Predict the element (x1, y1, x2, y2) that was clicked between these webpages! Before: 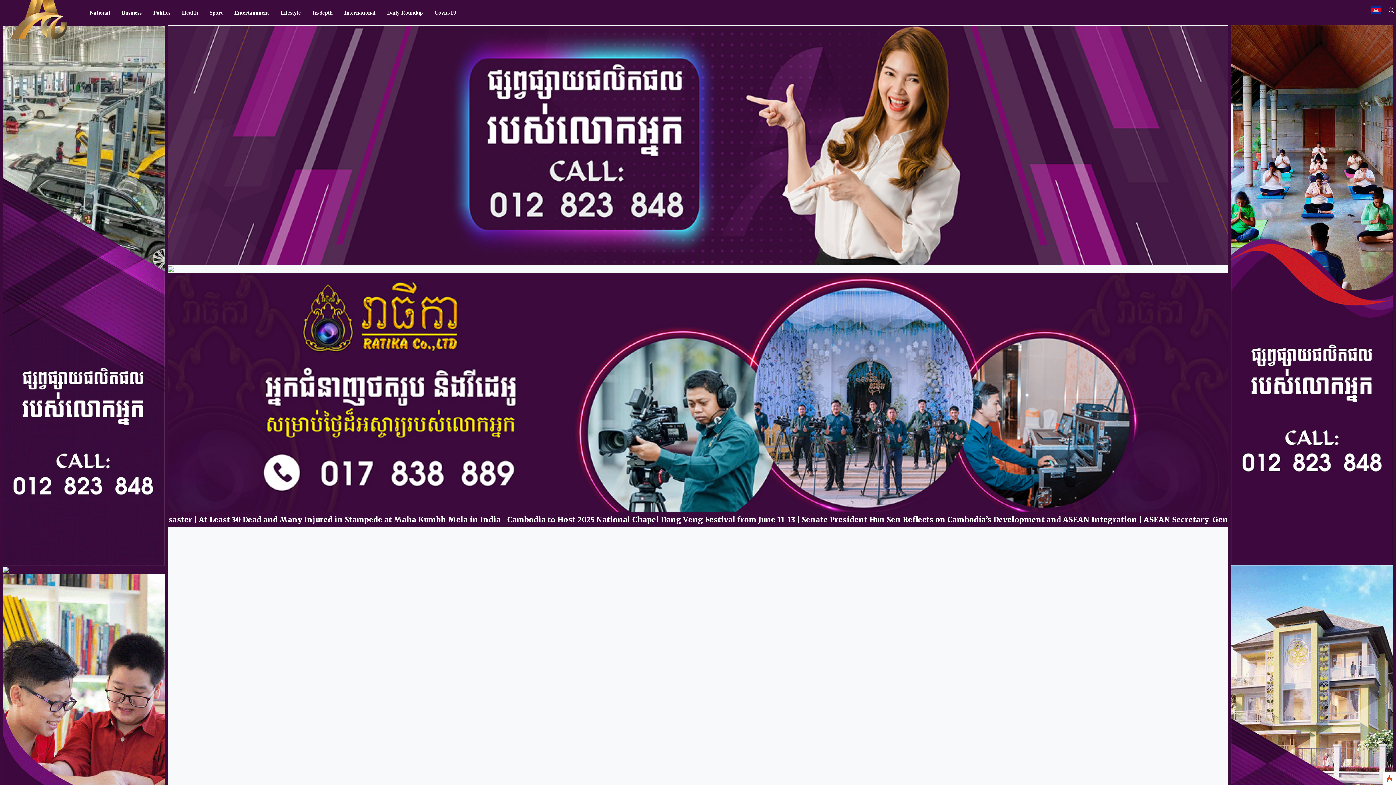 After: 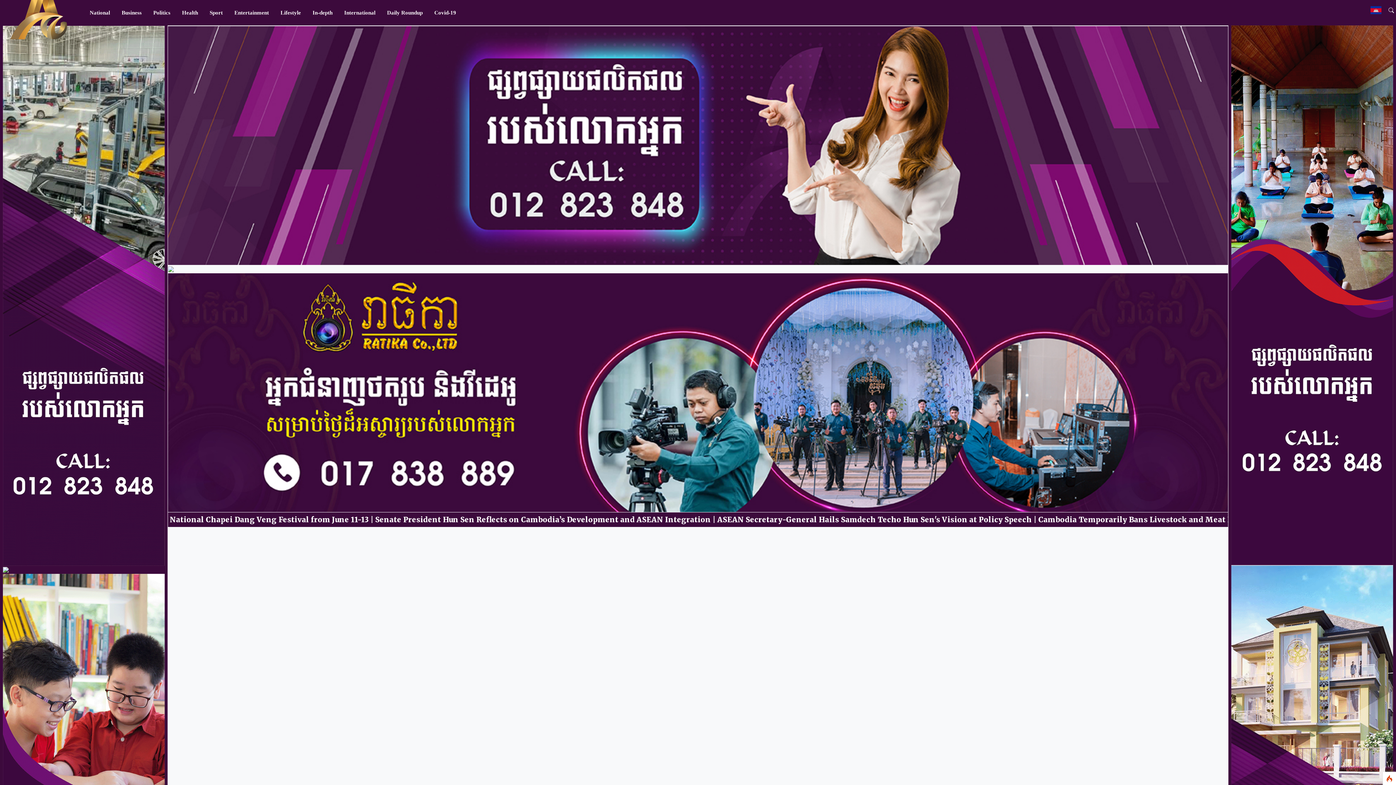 Action: bbox: (167, 349, 1228, 436)